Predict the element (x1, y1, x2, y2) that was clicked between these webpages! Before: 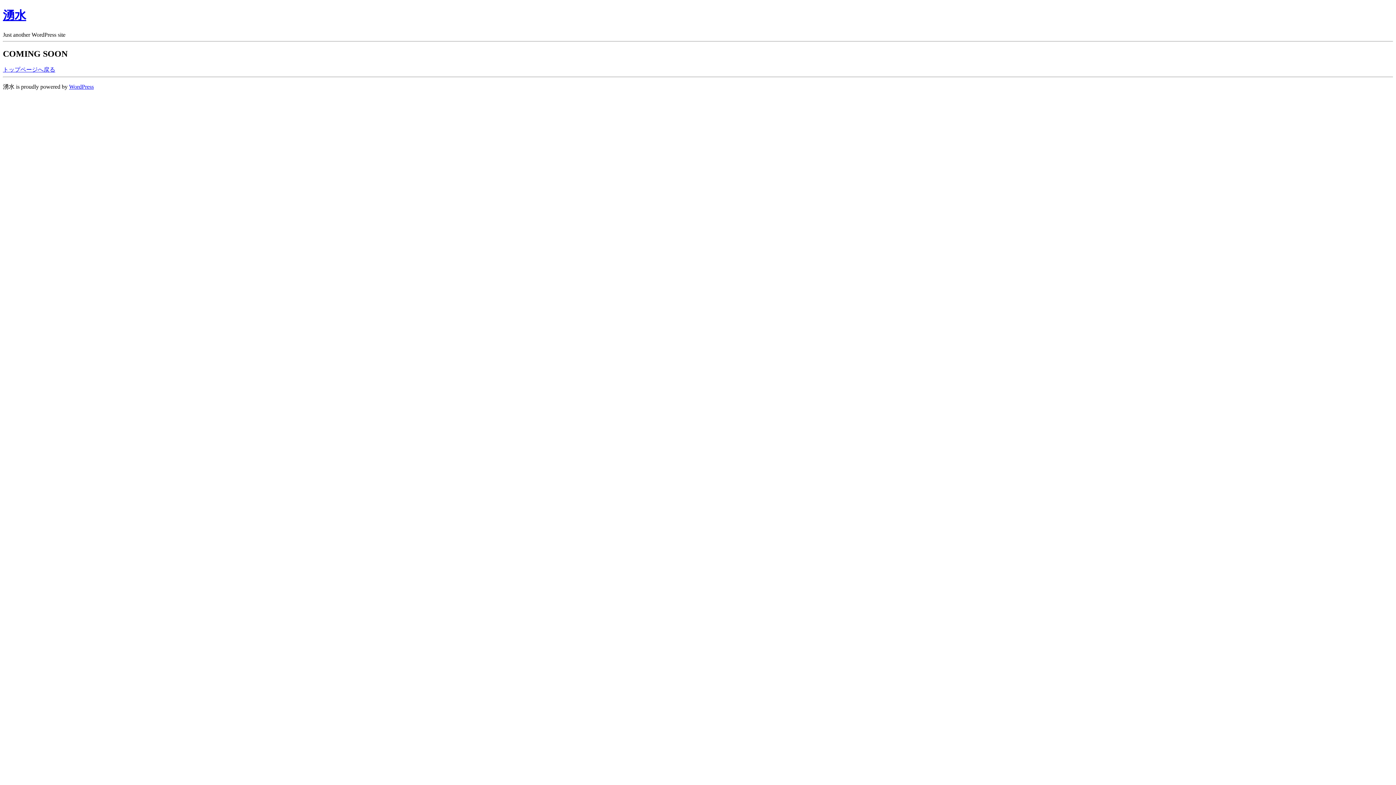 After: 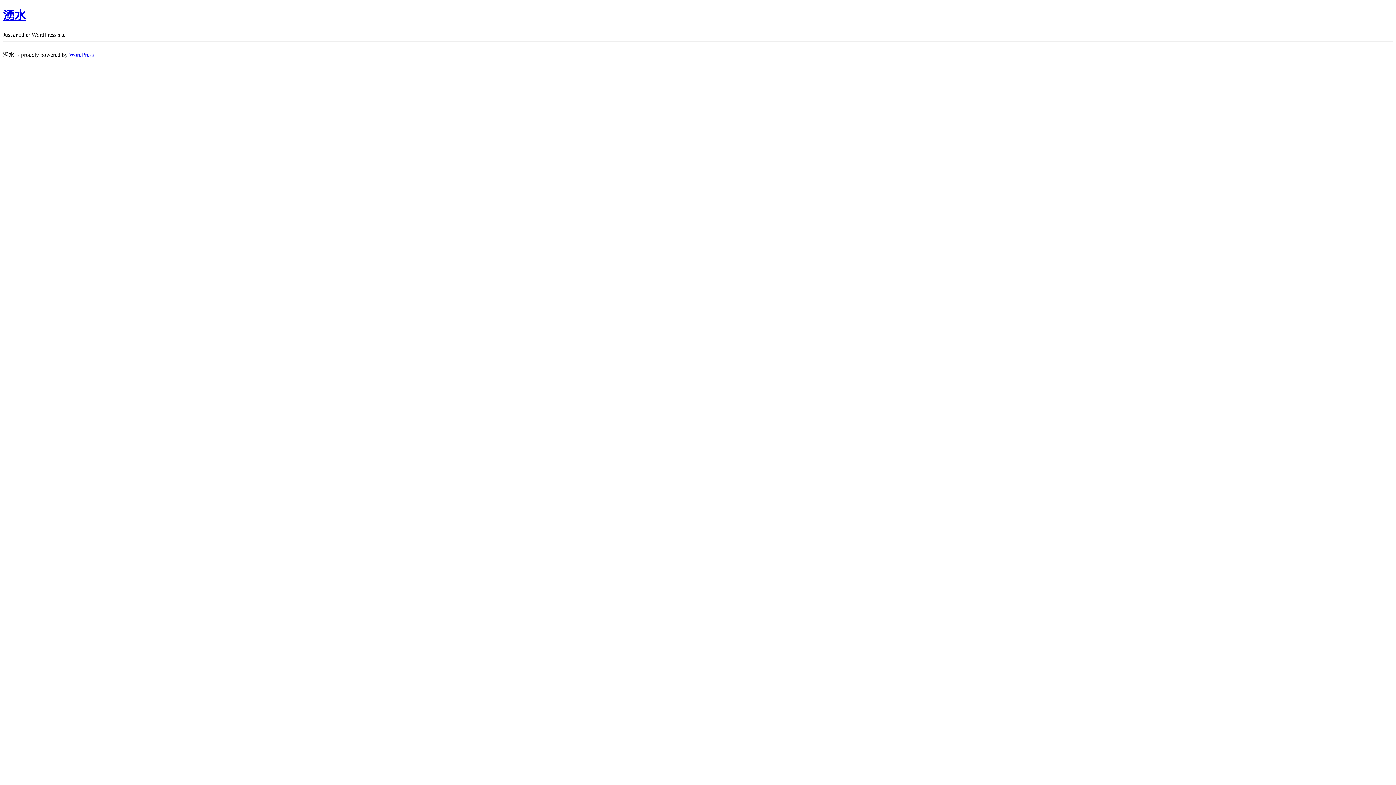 Action: bbox: (2, 66, 55, 72) label: トップページへ戻る